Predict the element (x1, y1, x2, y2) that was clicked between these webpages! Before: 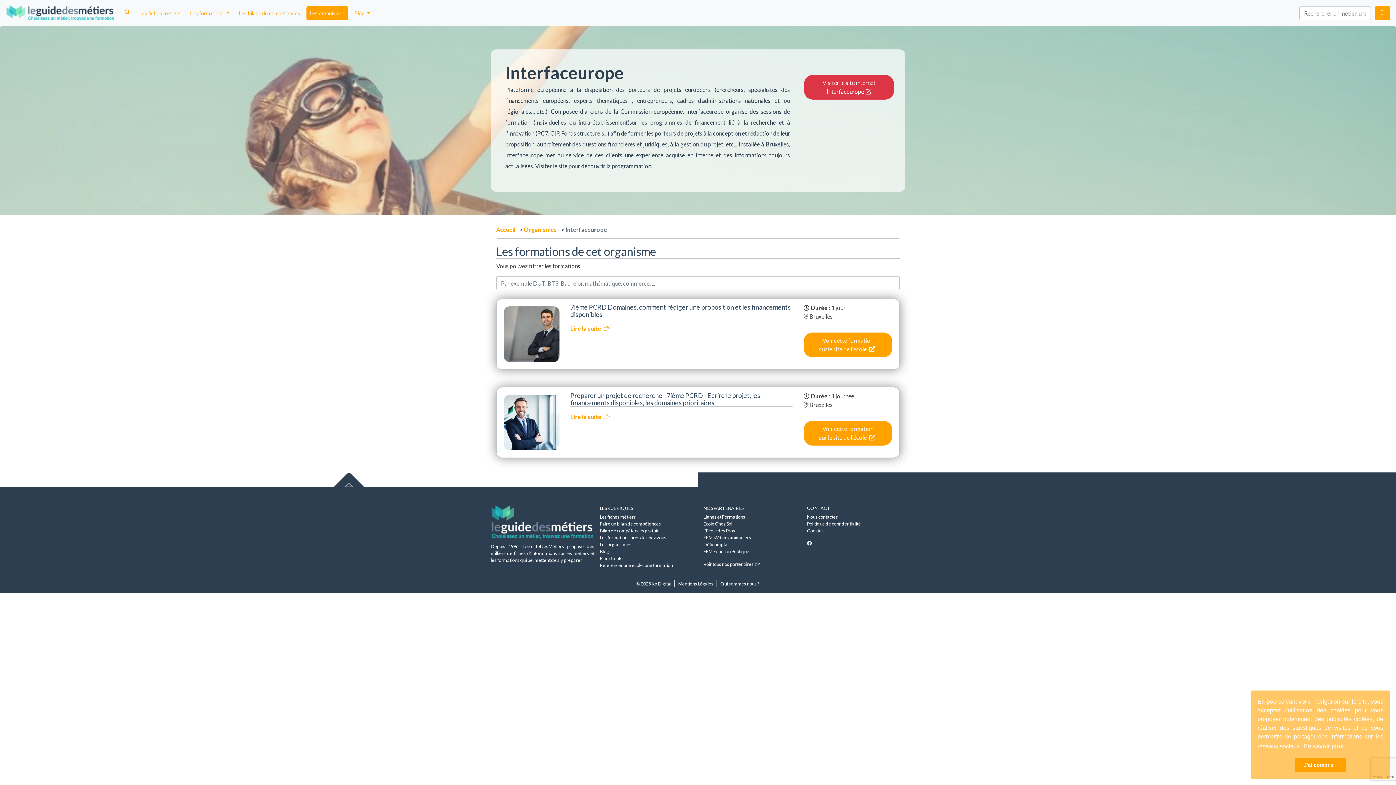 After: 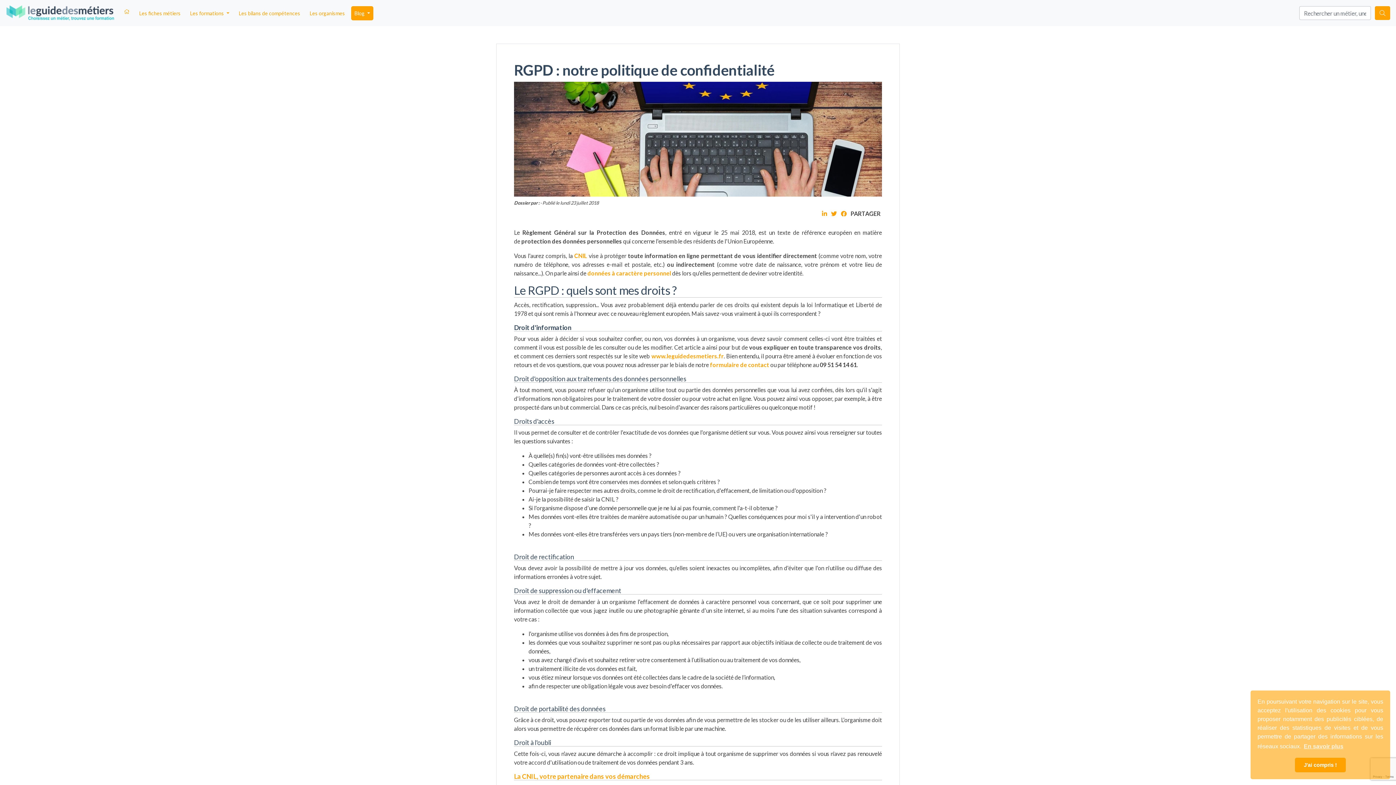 Action: bbox: (807, 521, 861, 526) label: Politique de confidentialité